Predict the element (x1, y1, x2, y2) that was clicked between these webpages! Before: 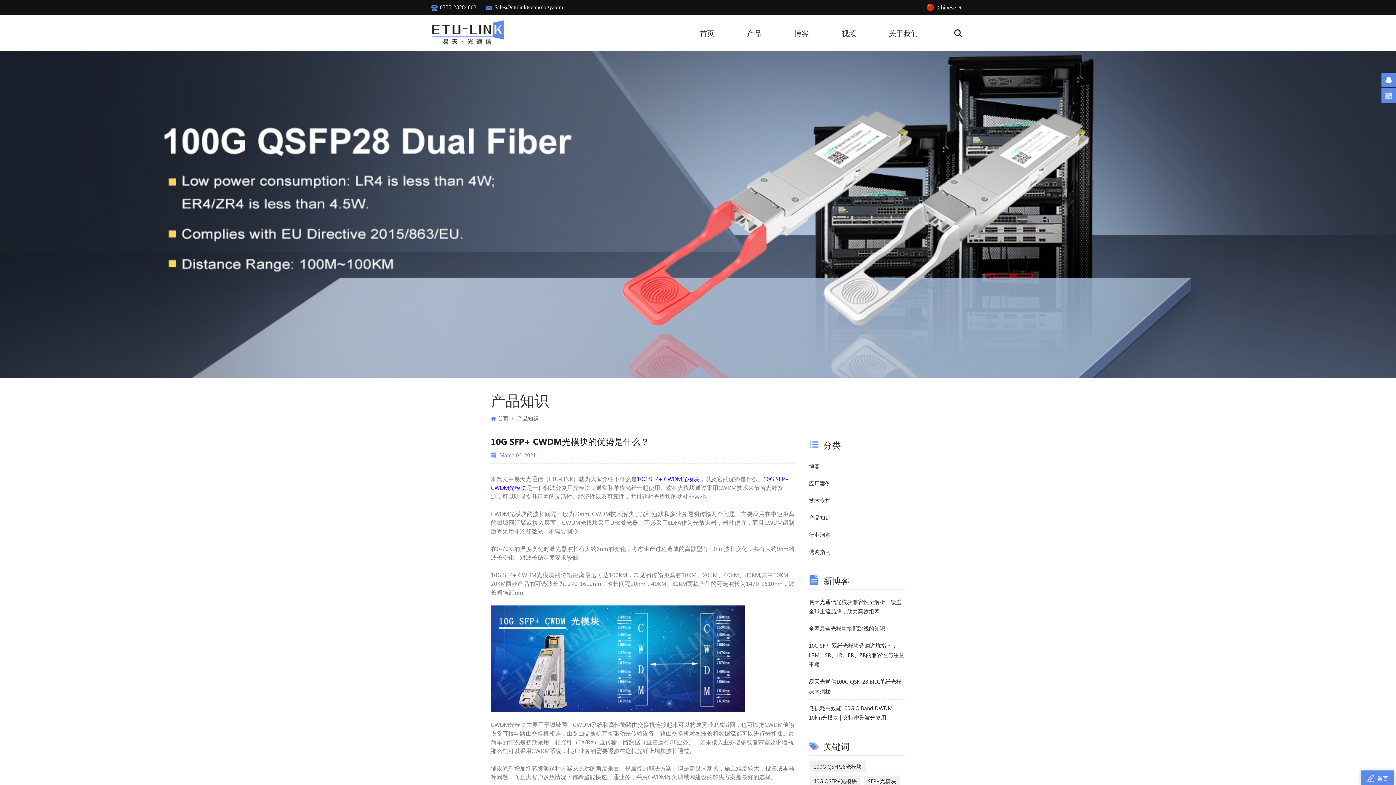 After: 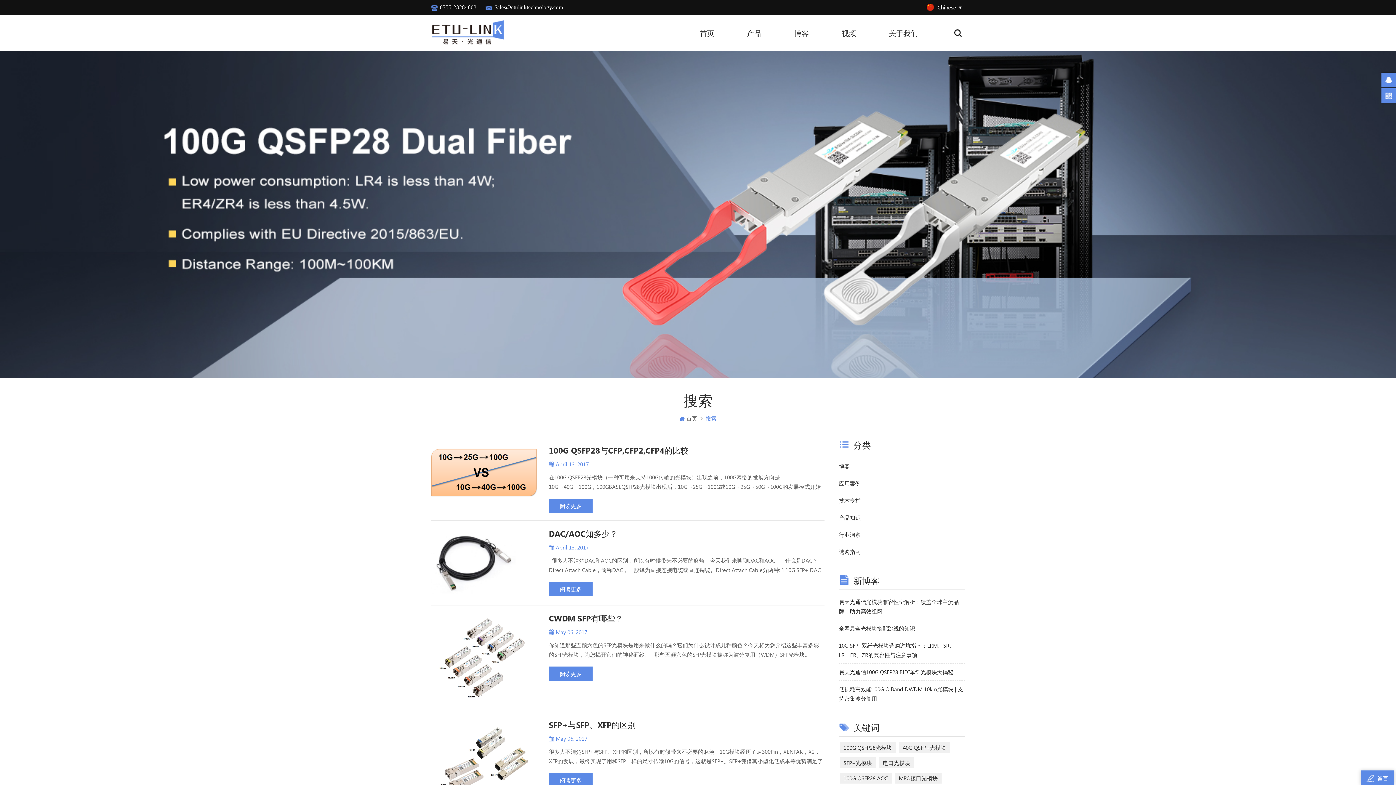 Action: bbox: (810, 776, 860, 787) label: 40G QSFP+光模块